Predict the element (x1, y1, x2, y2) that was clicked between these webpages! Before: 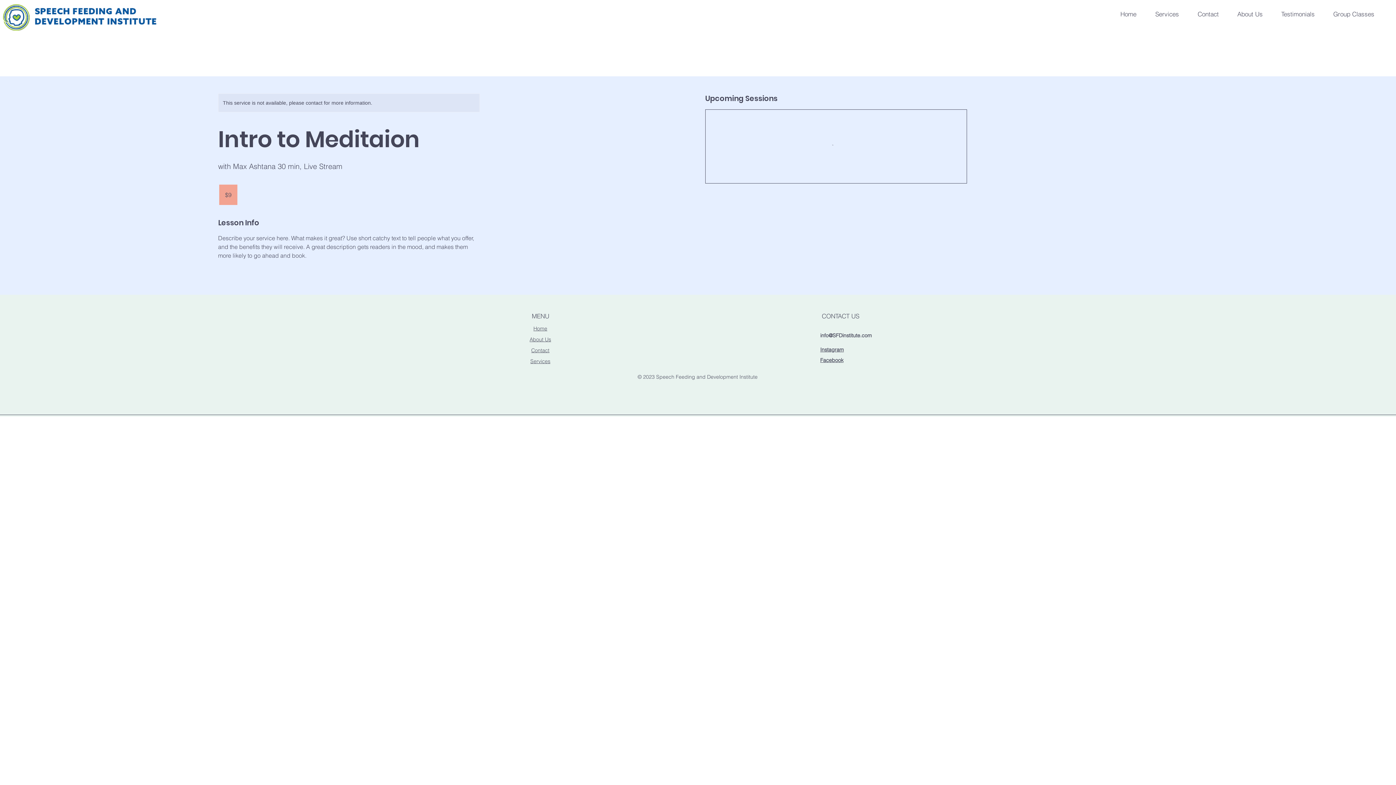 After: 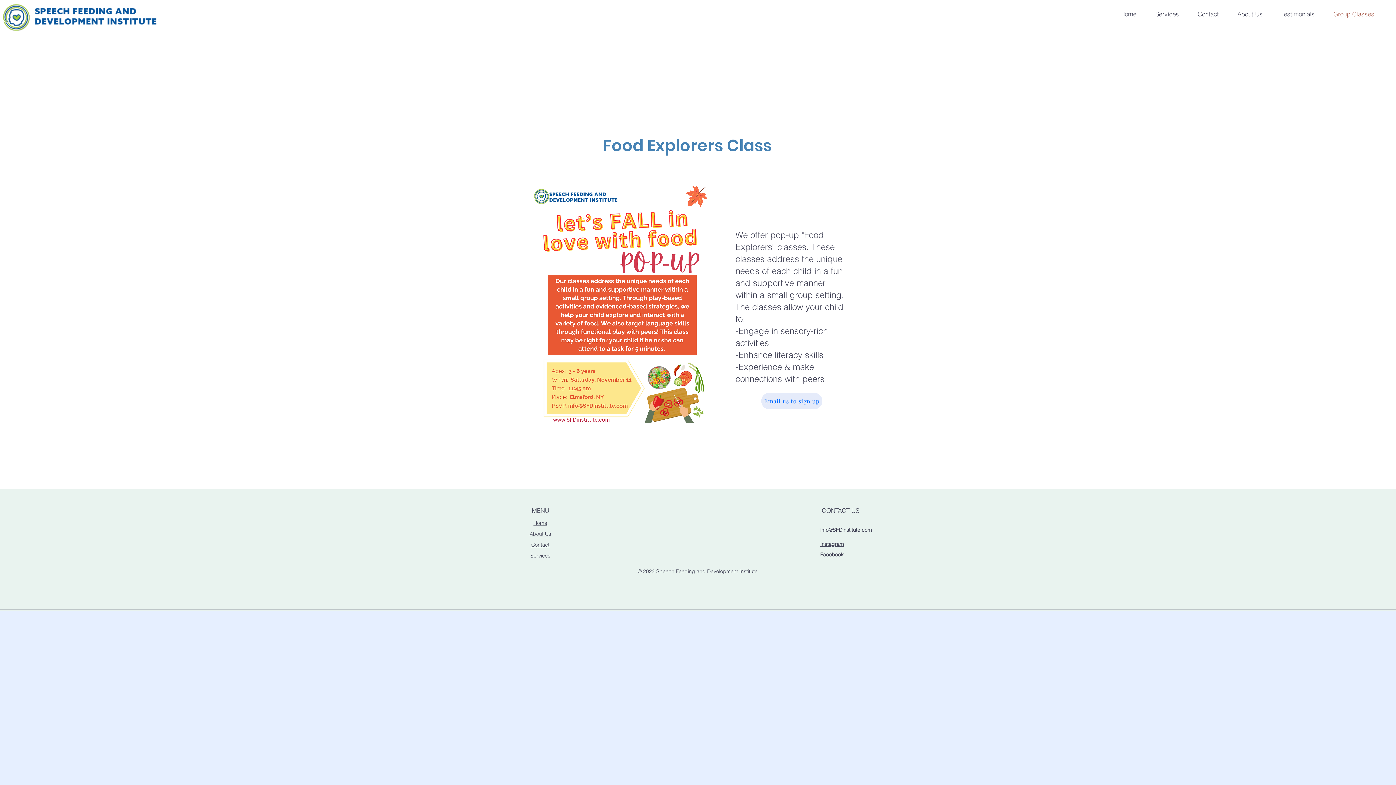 Action: bbox: (1324, 5, 1384, 22) label: Group Classes